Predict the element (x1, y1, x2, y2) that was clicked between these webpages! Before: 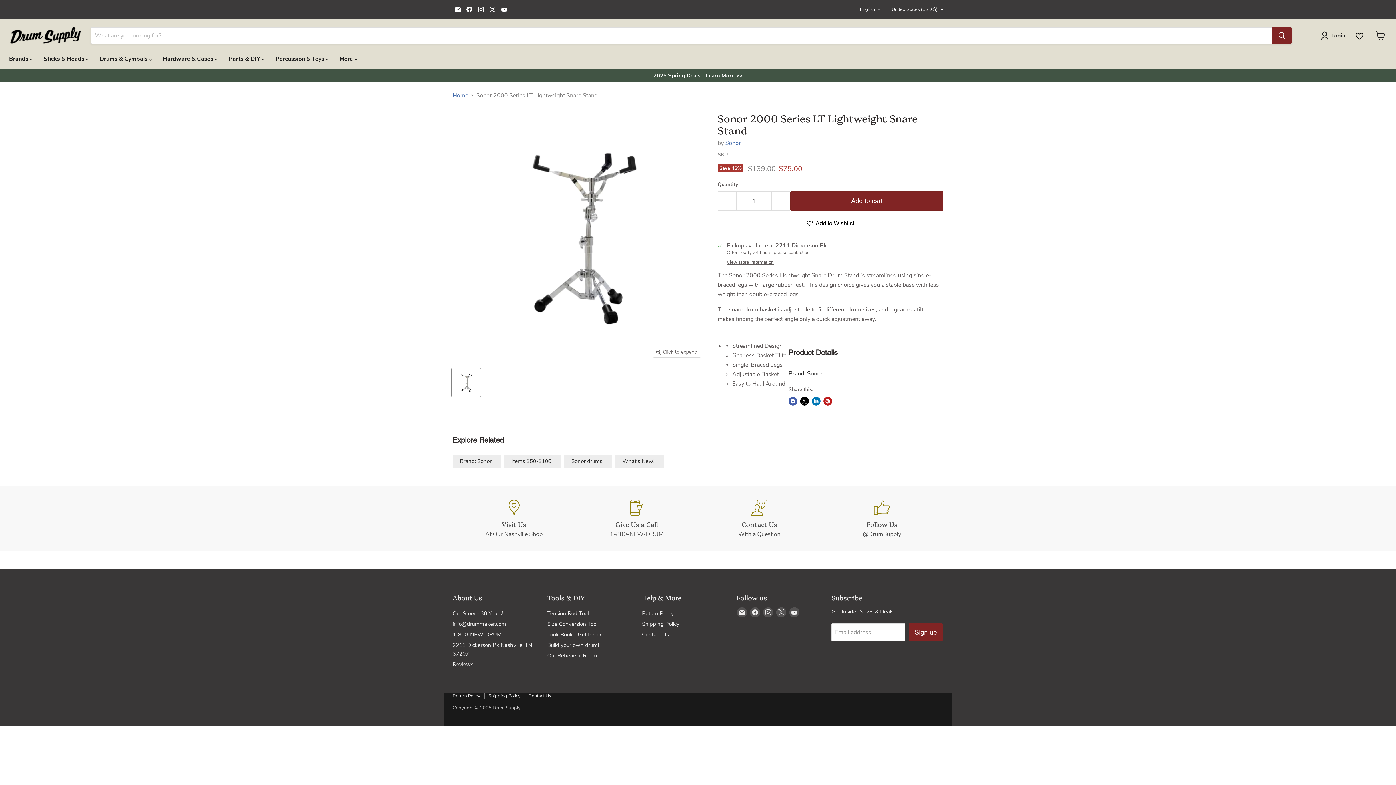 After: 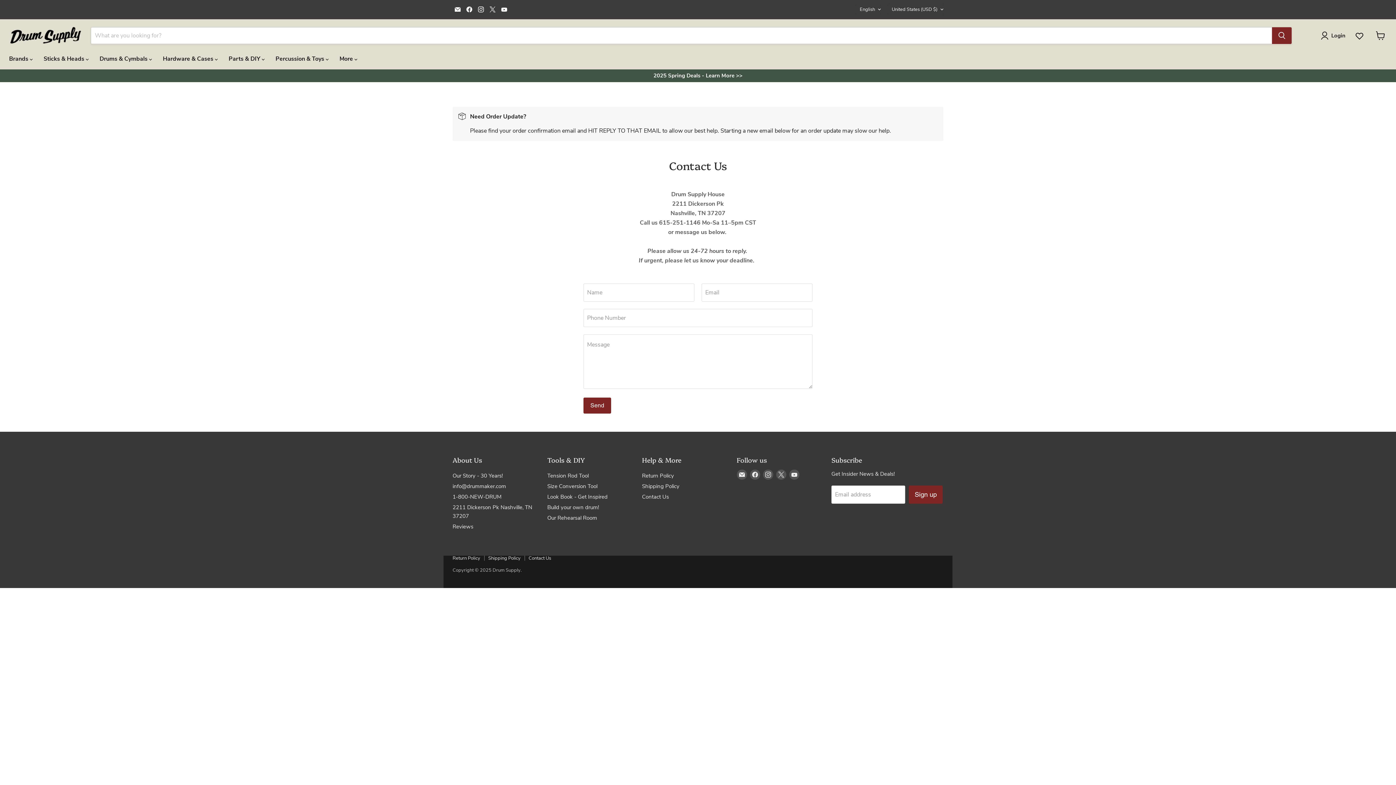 Action: label: Contact Us bbox: (698, 499, 820, 538)